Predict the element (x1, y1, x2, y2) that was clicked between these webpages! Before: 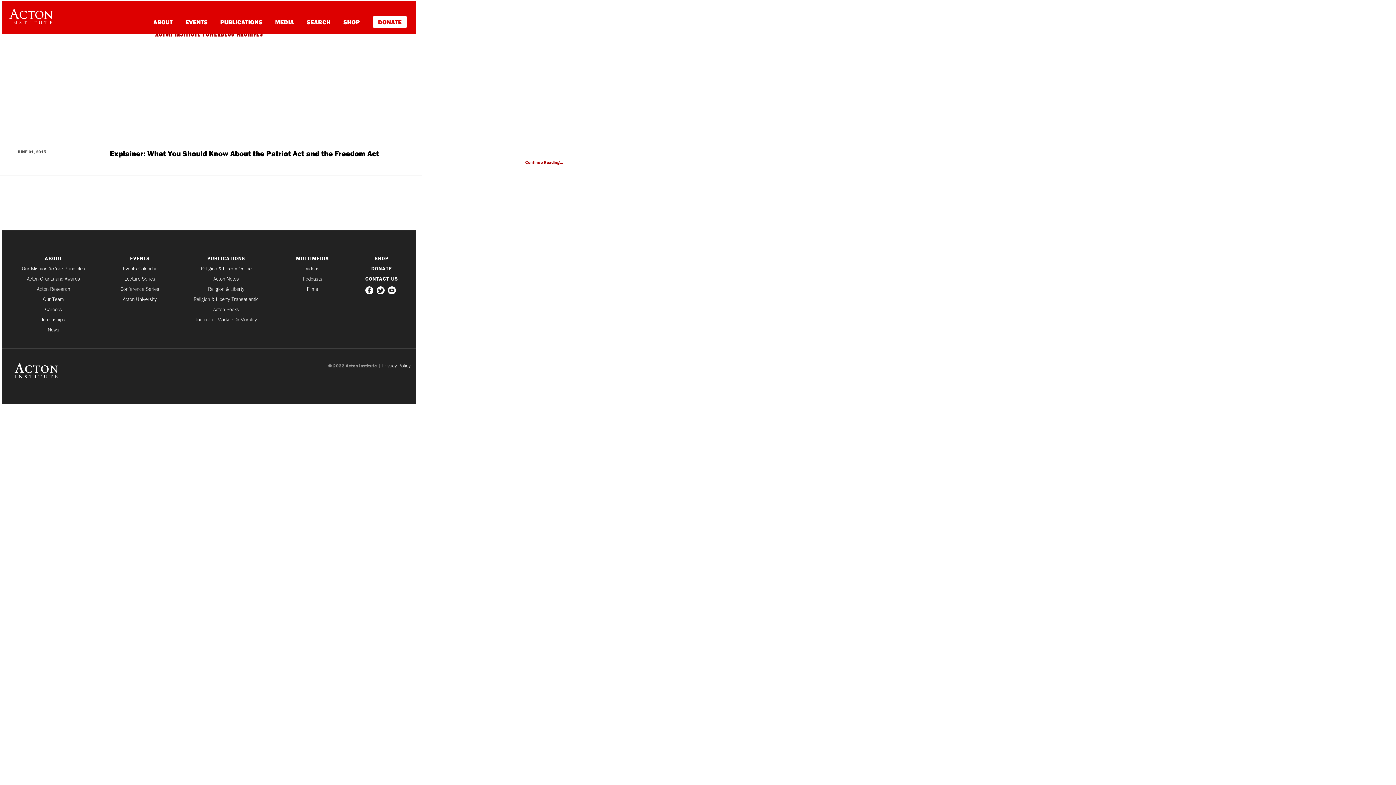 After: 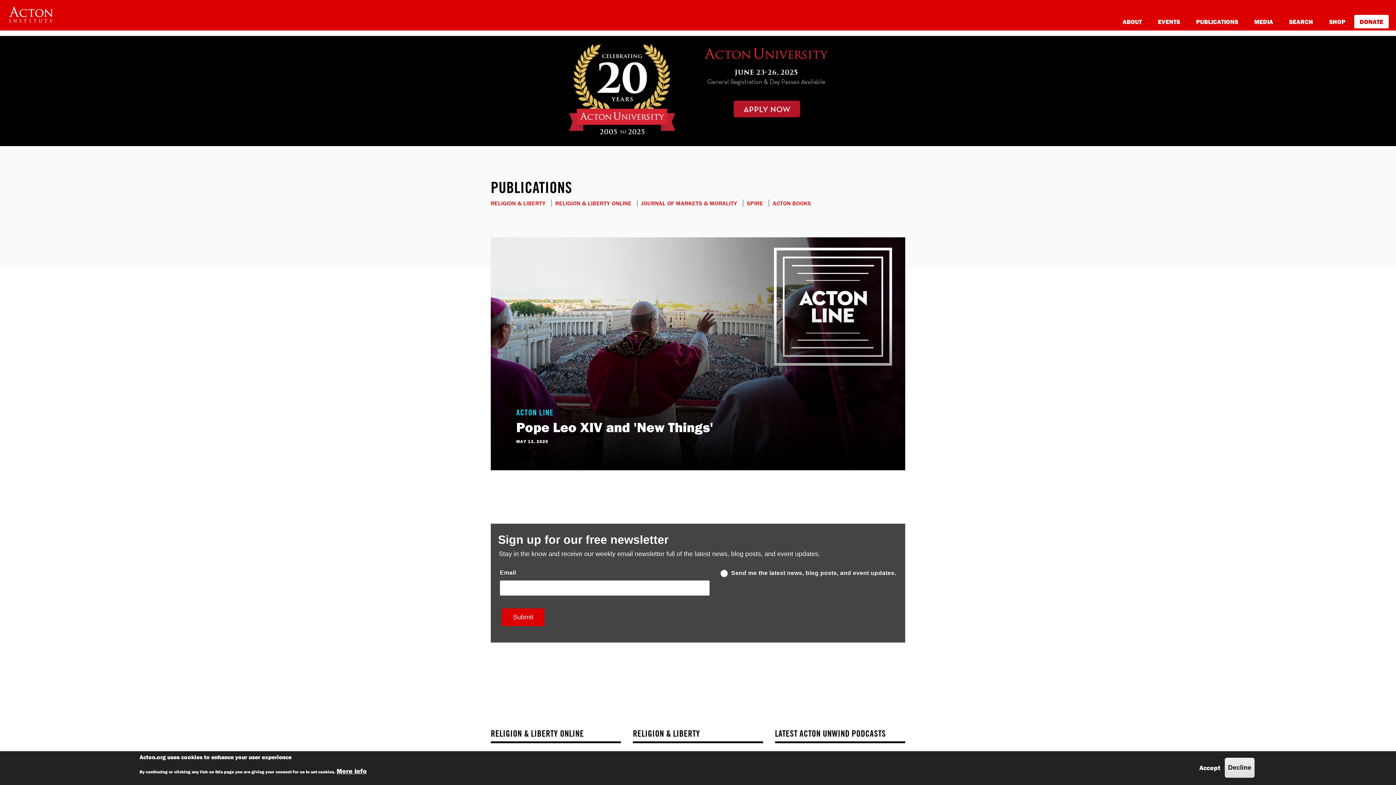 Action: bbox: (220, 18, 262, 25) label: PUBLICATIONS